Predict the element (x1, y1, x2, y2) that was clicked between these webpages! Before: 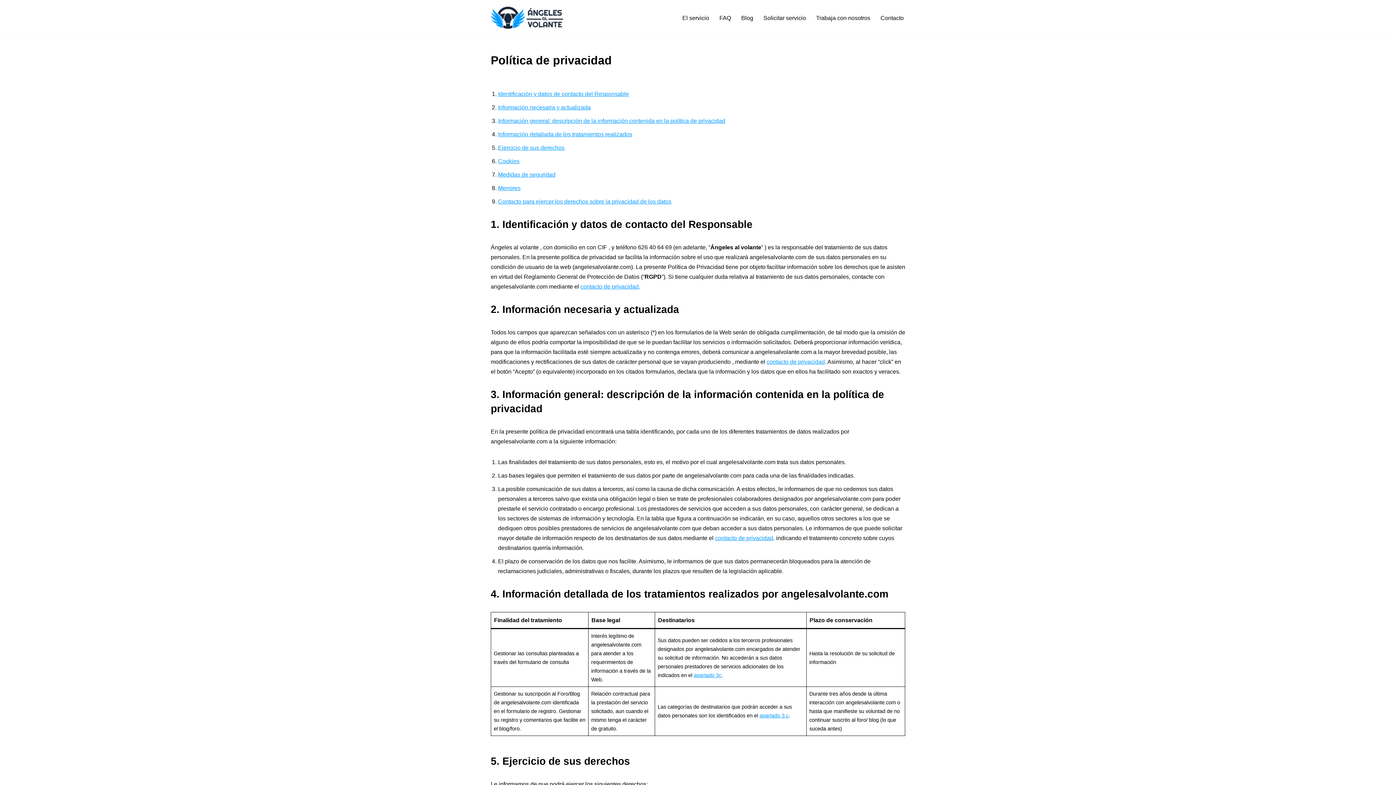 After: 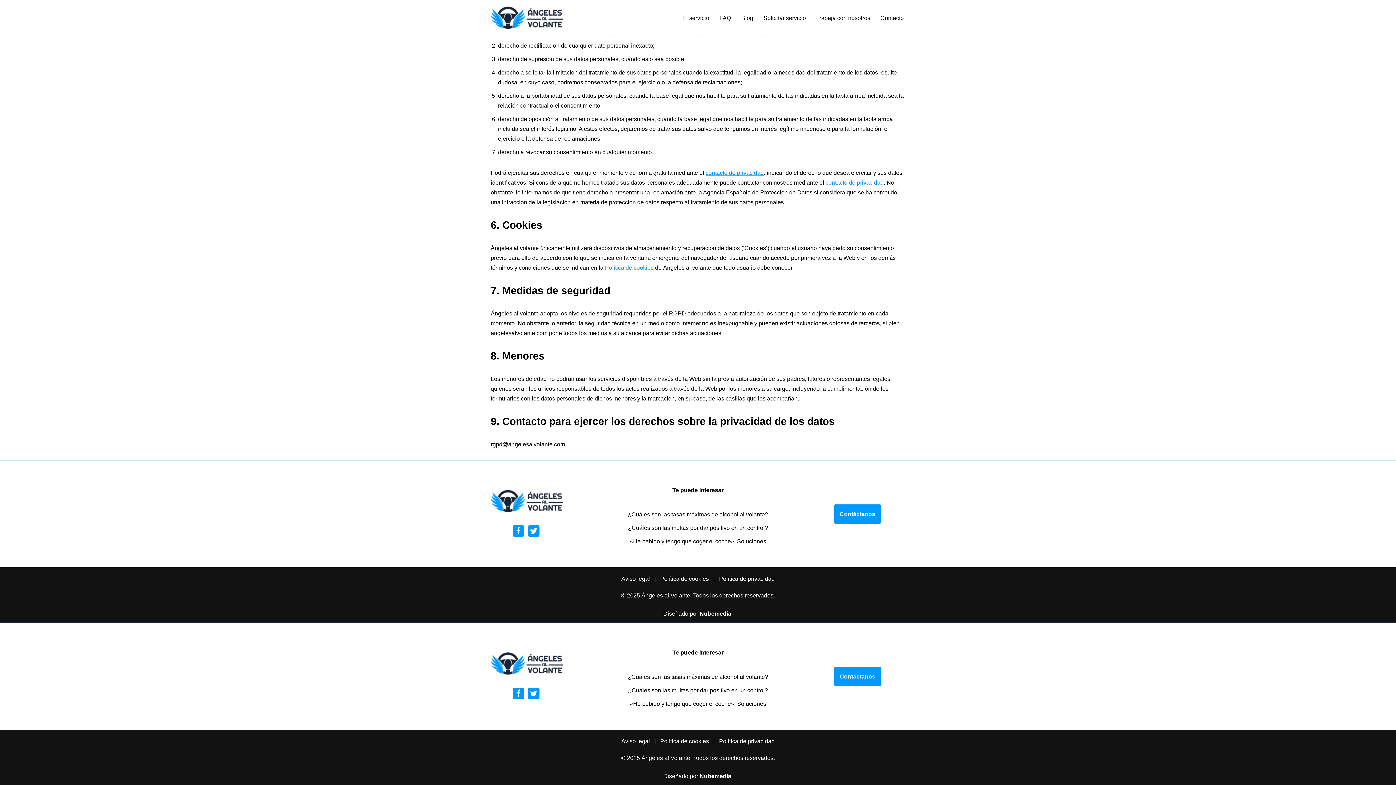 Action: bbox: (580, 283, 638, 289) label: contacto de privacidad